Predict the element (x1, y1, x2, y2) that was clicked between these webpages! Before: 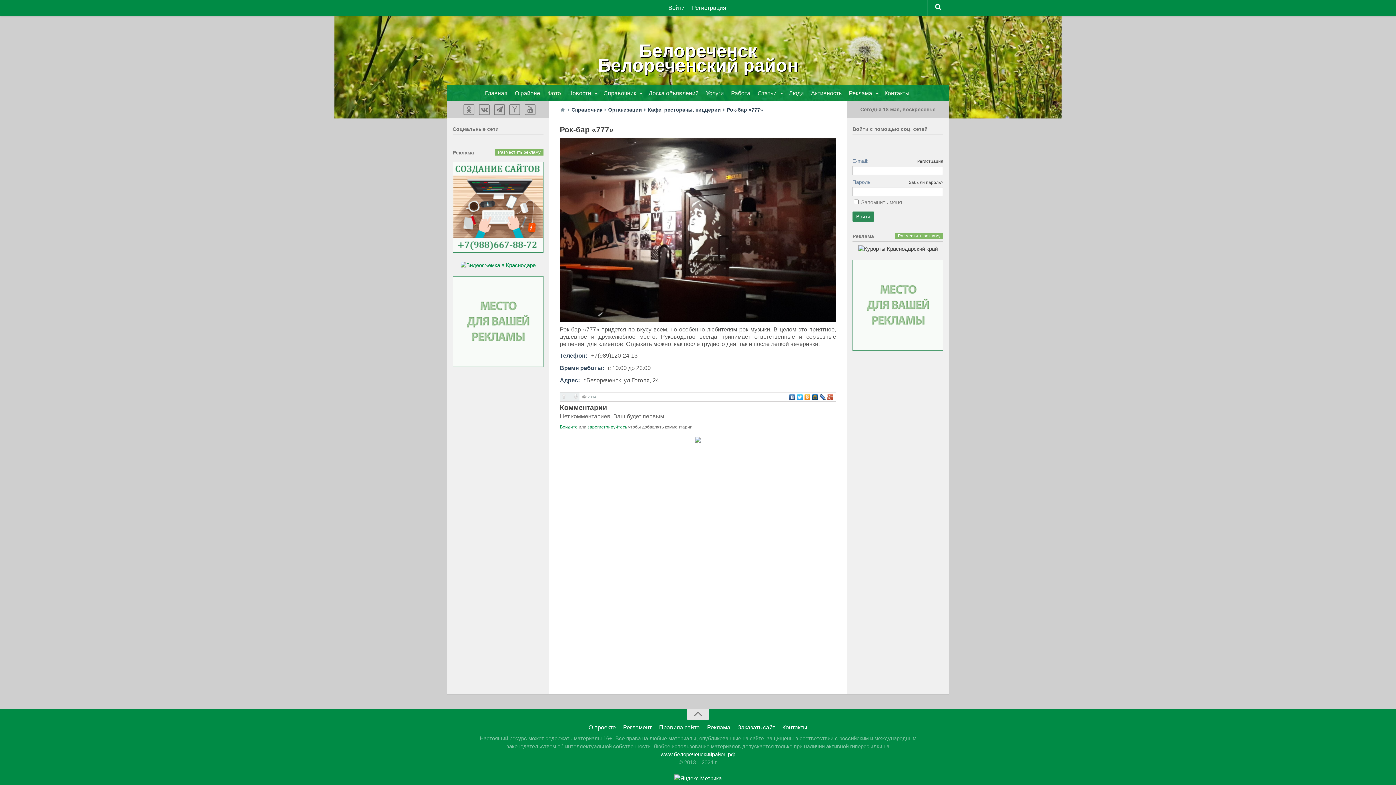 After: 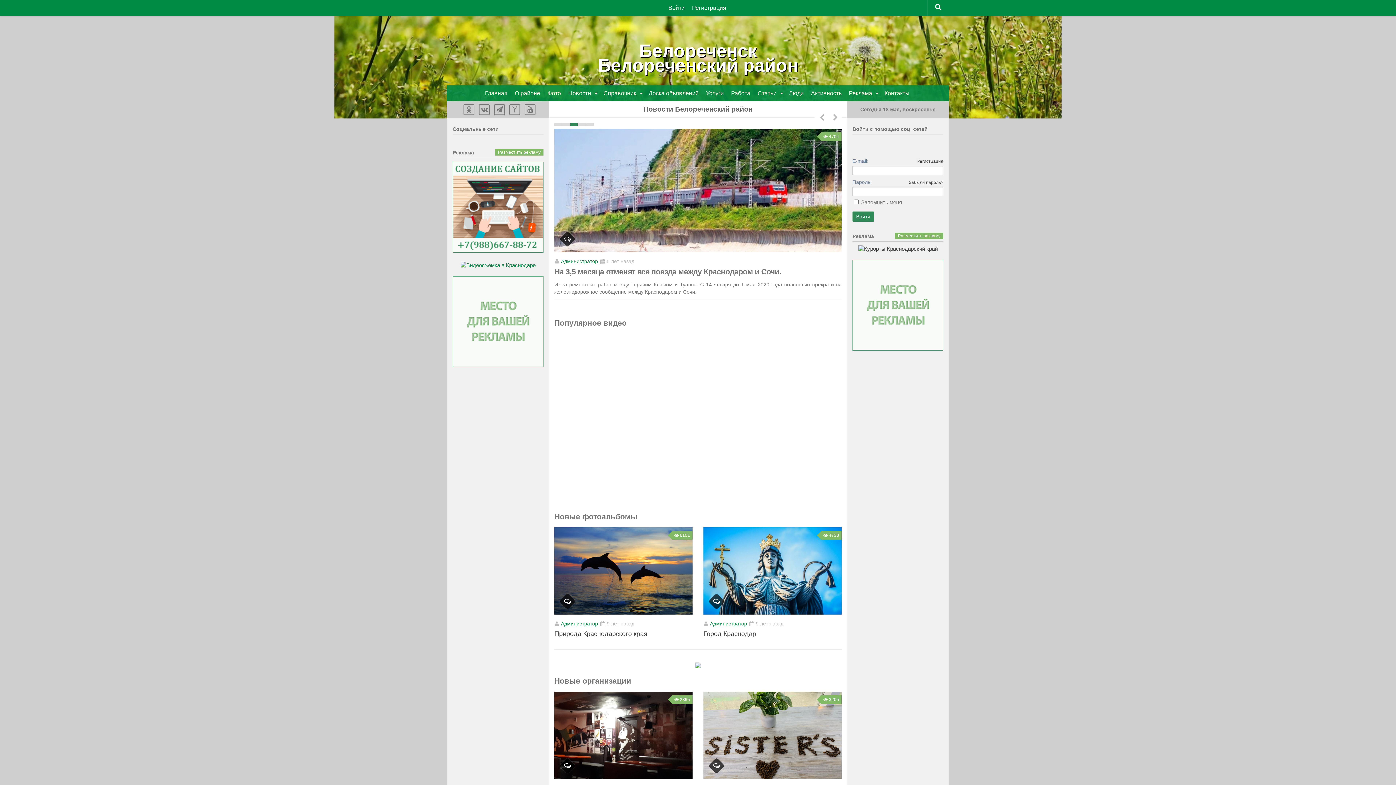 Action: label: www.белореченскийрайон.рф bbox: (660, 751, 735, 757)